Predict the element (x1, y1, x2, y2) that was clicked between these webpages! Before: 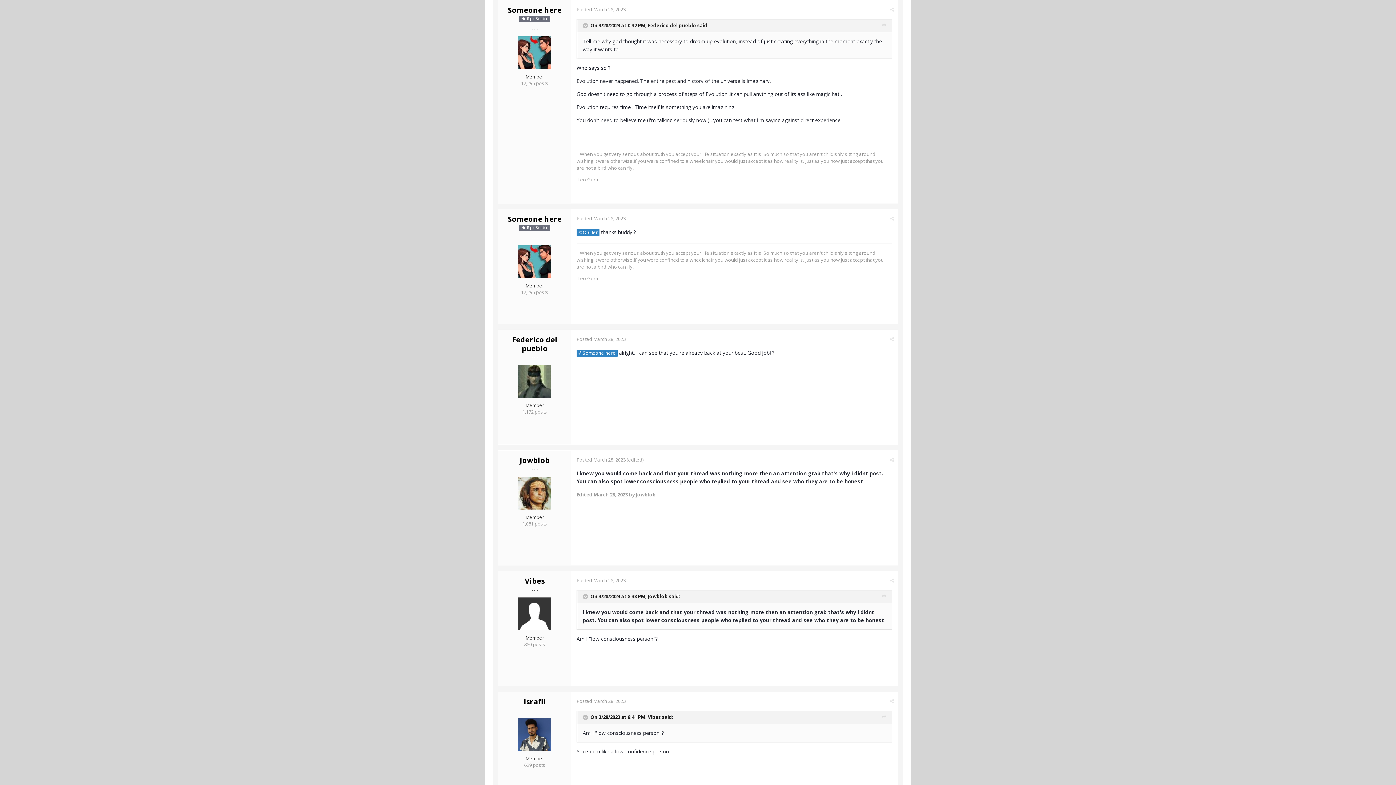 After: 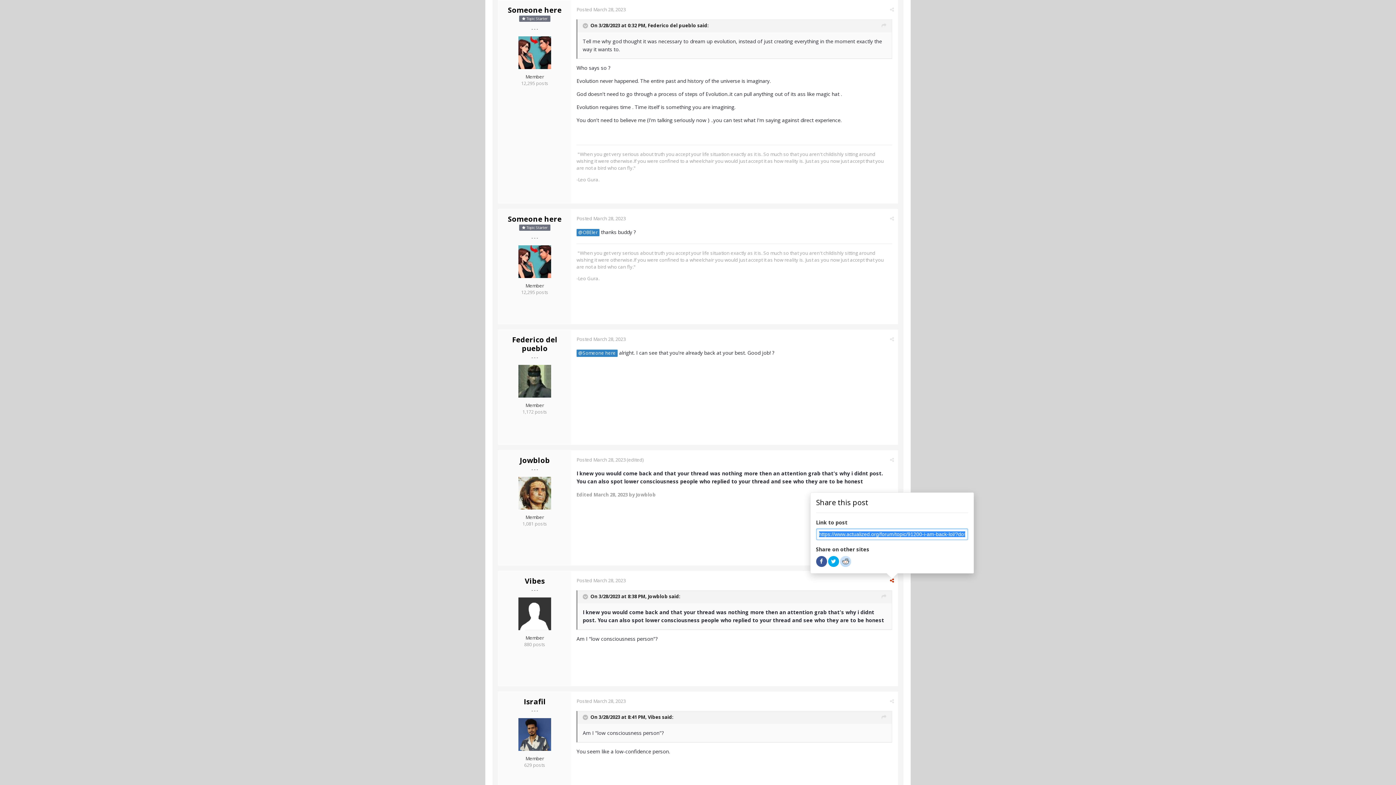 Action: bbox: (890, 577, 894, 584)